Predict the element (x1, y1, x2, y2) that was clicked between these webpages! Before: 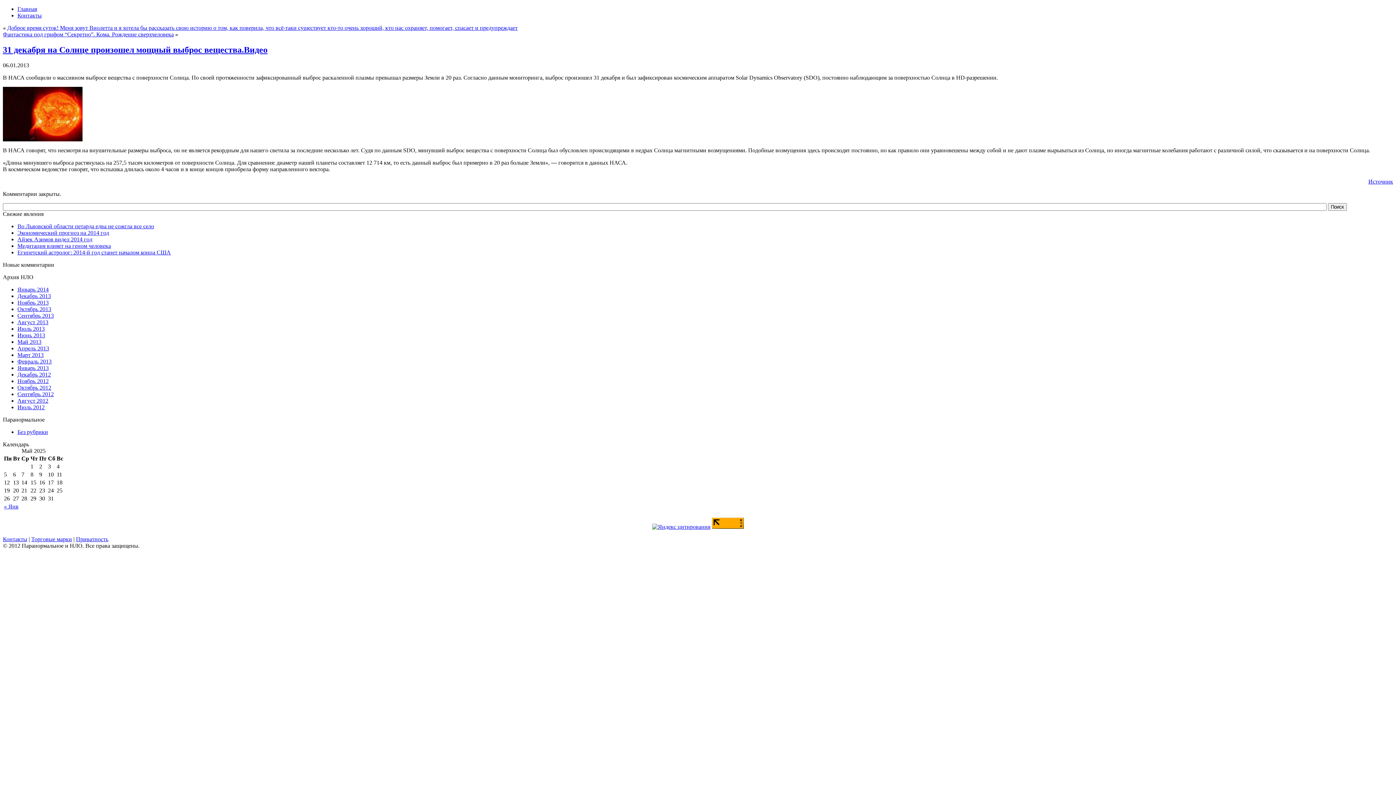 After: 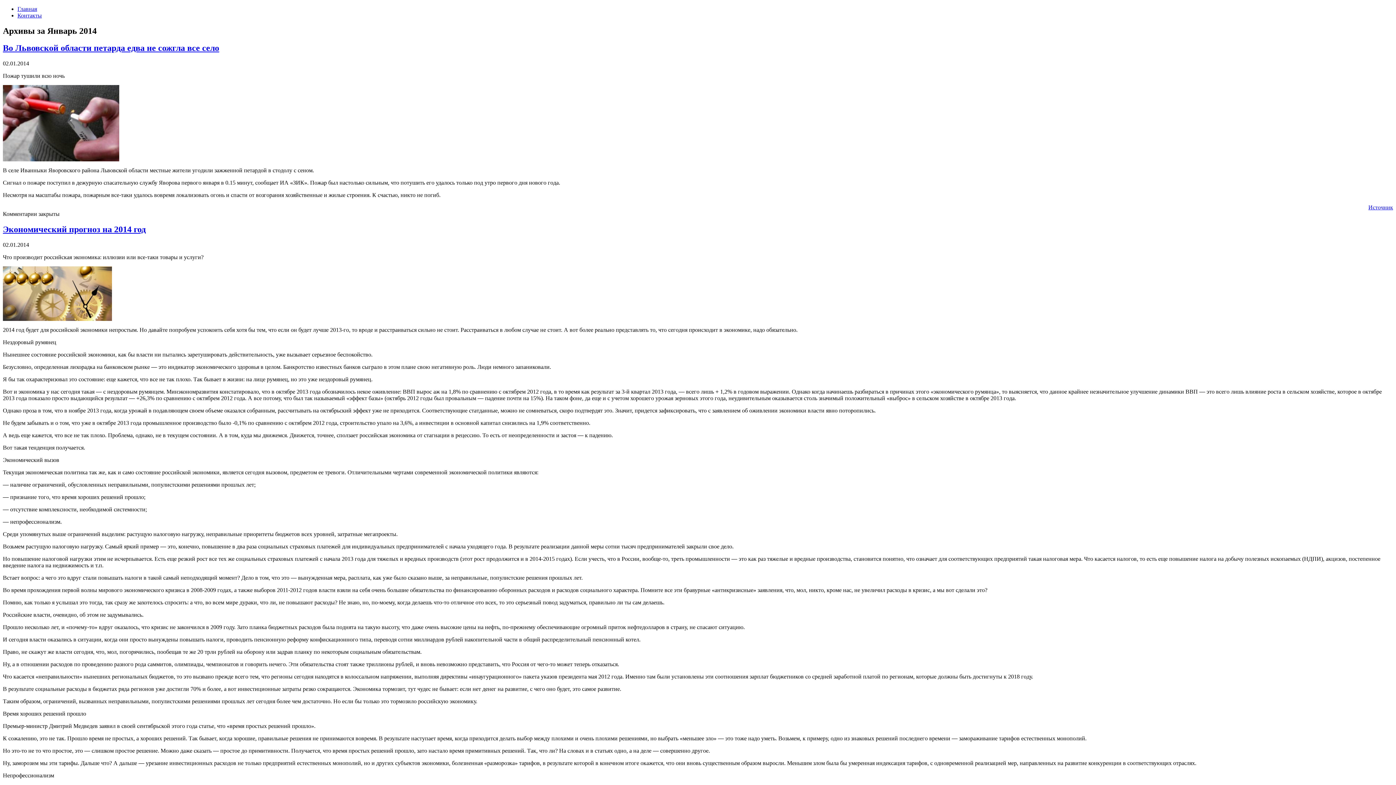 Action: label: Январь 2014 bbox: (17, 286, 48, 292)